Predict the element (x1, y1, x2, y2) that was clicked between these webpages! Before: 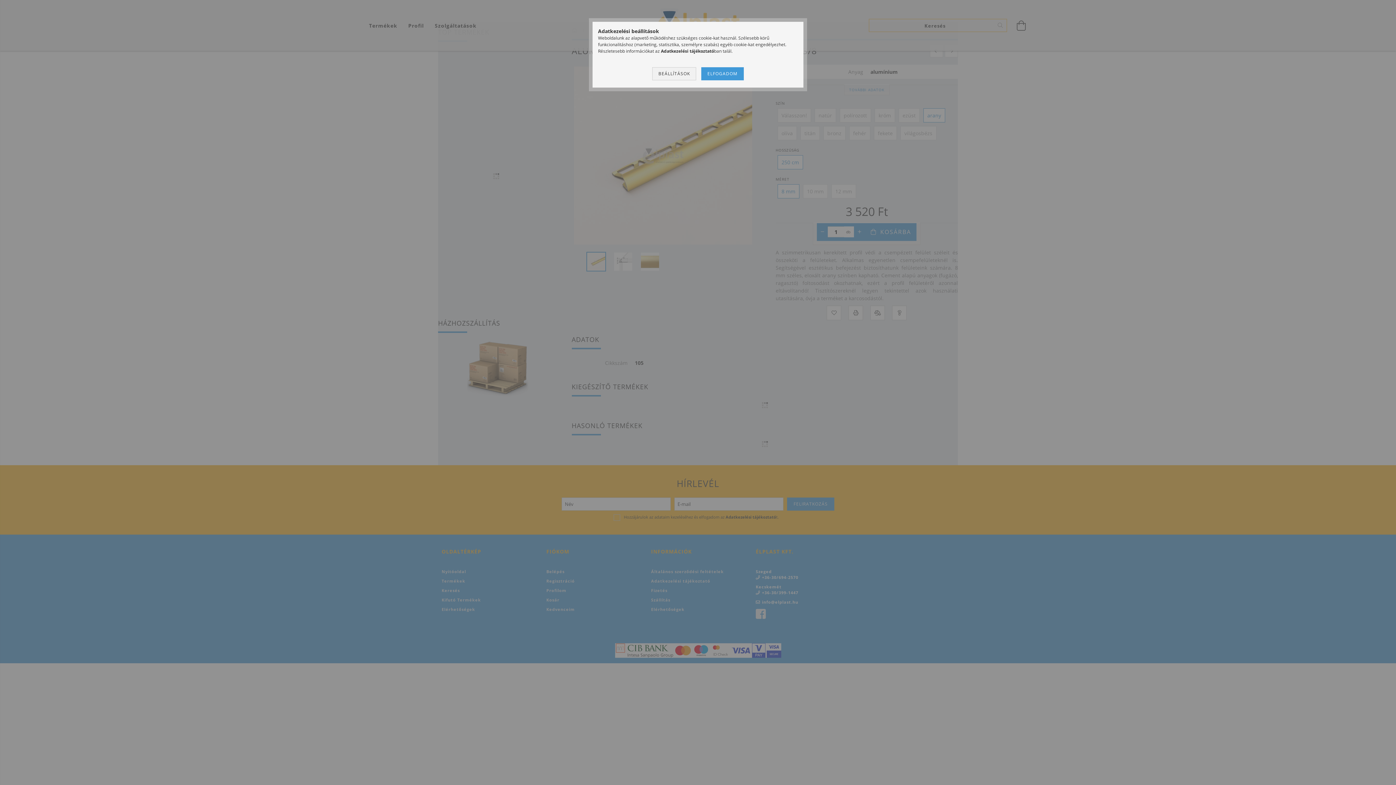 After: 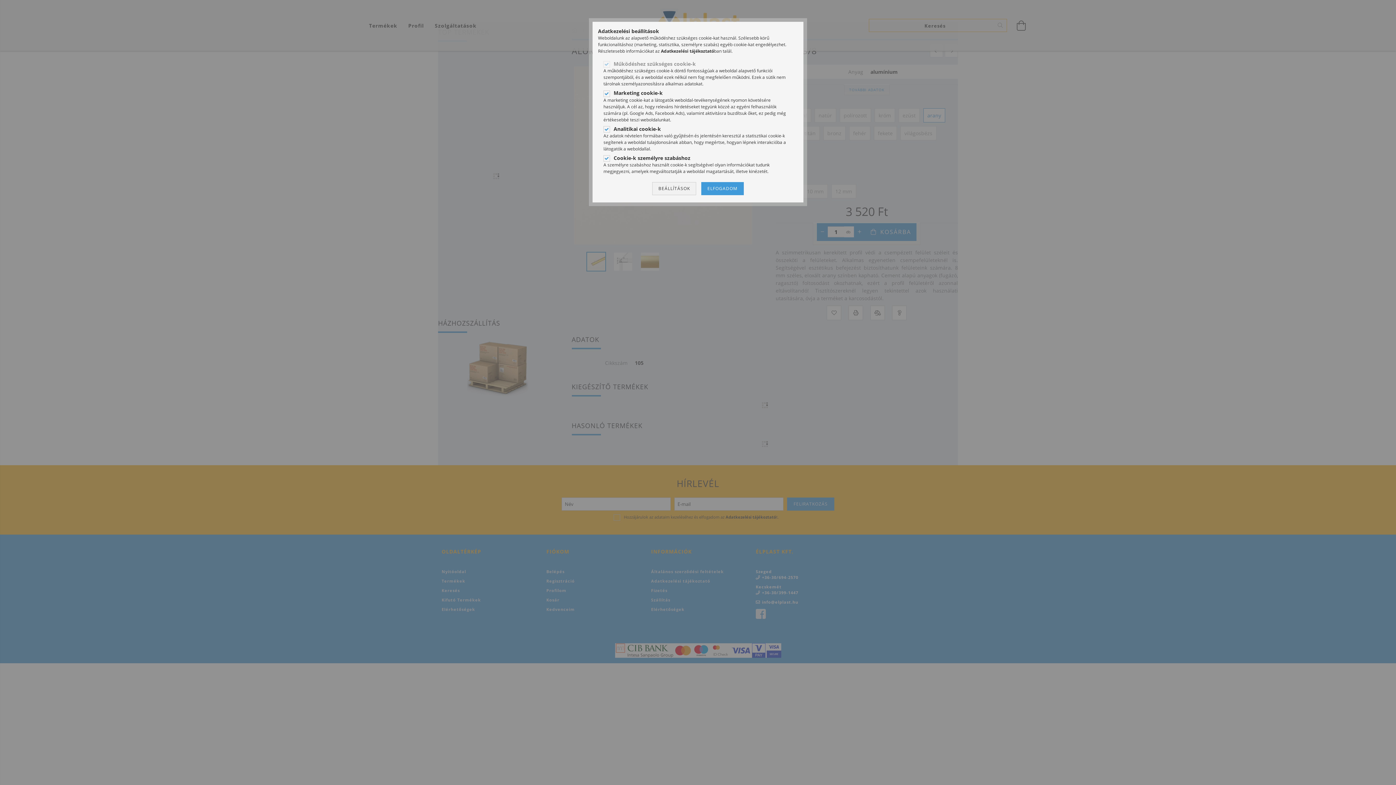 Action: bbox: (652, 67, 696, 80) label: BEÁLLÍTÁSOK